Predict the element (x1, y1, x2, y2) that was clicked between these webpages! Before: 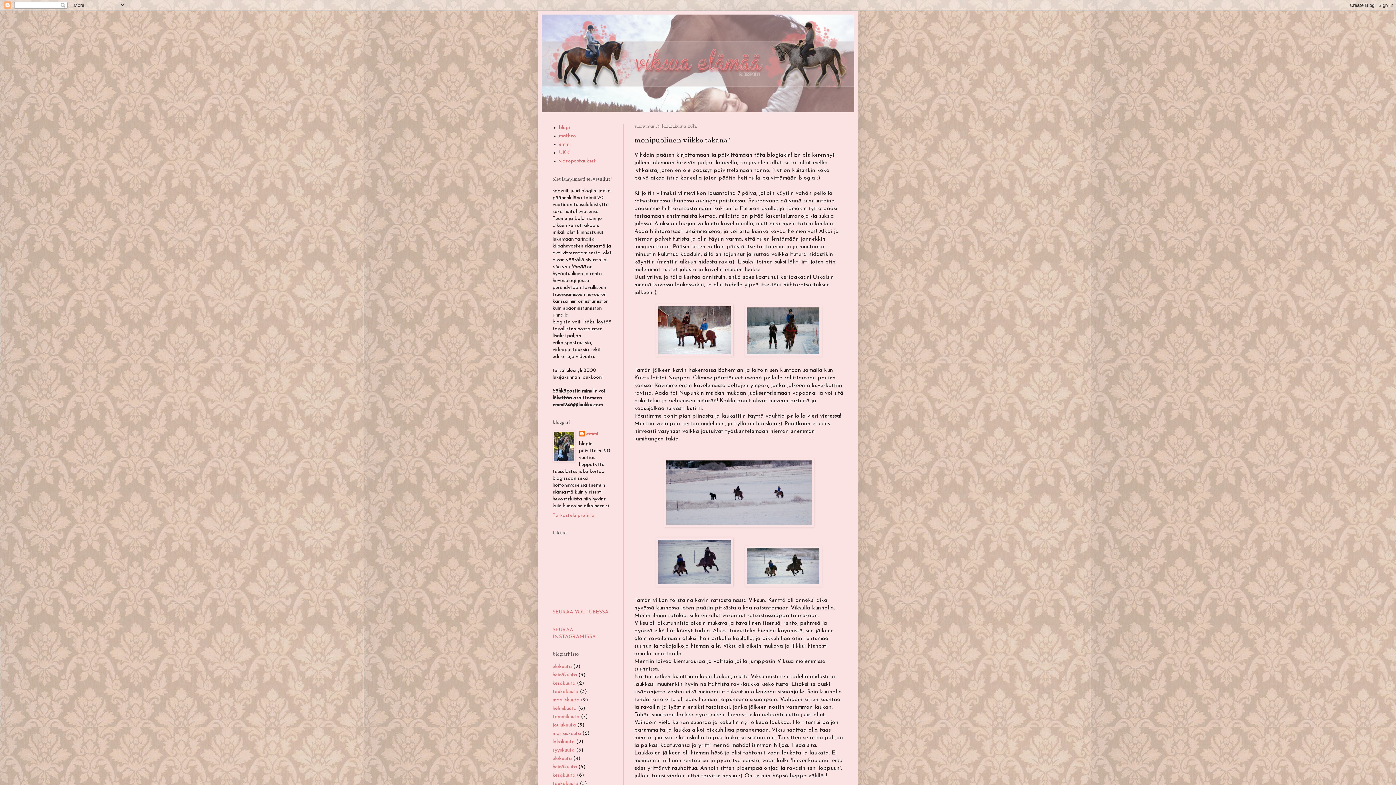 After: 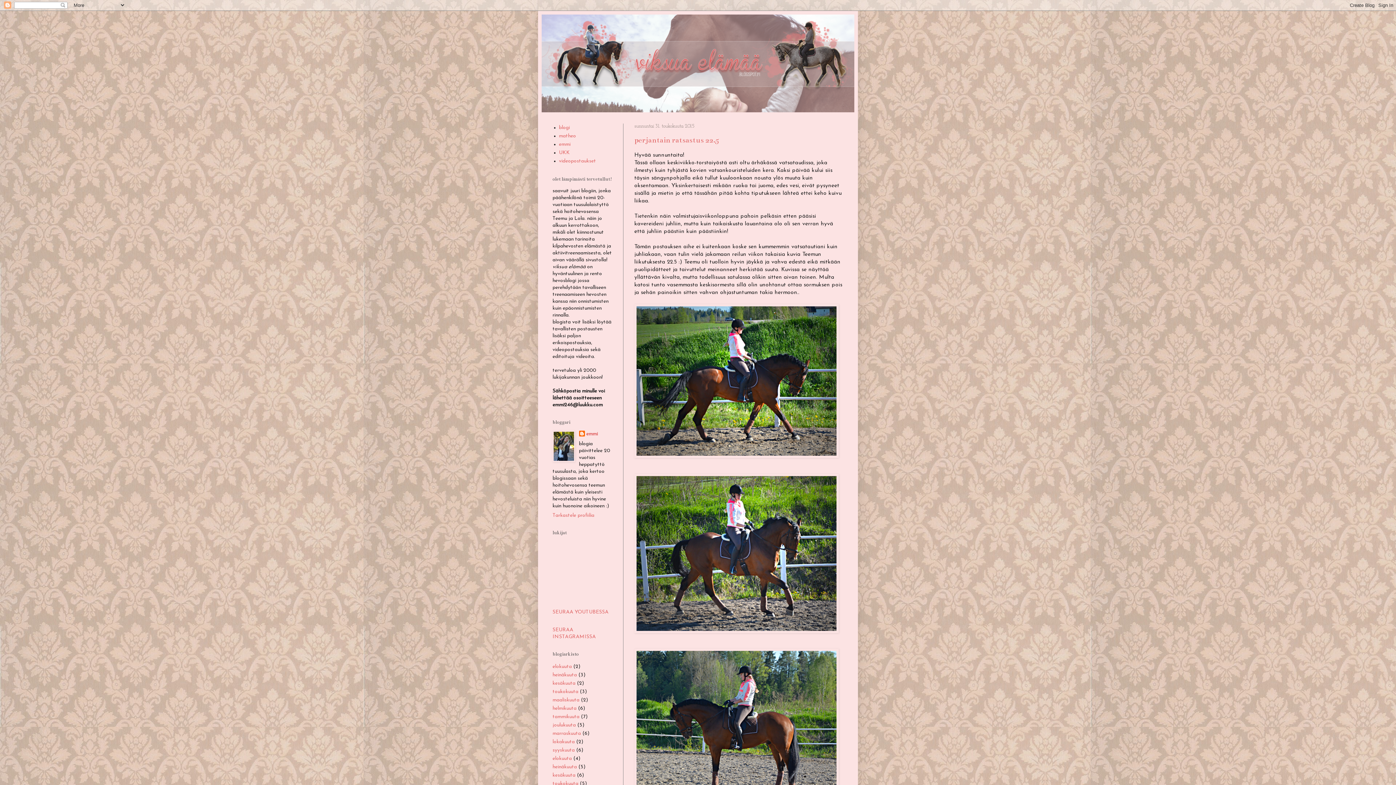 Action: label: toukokuuta bbox: (552, 689, 578, 694)